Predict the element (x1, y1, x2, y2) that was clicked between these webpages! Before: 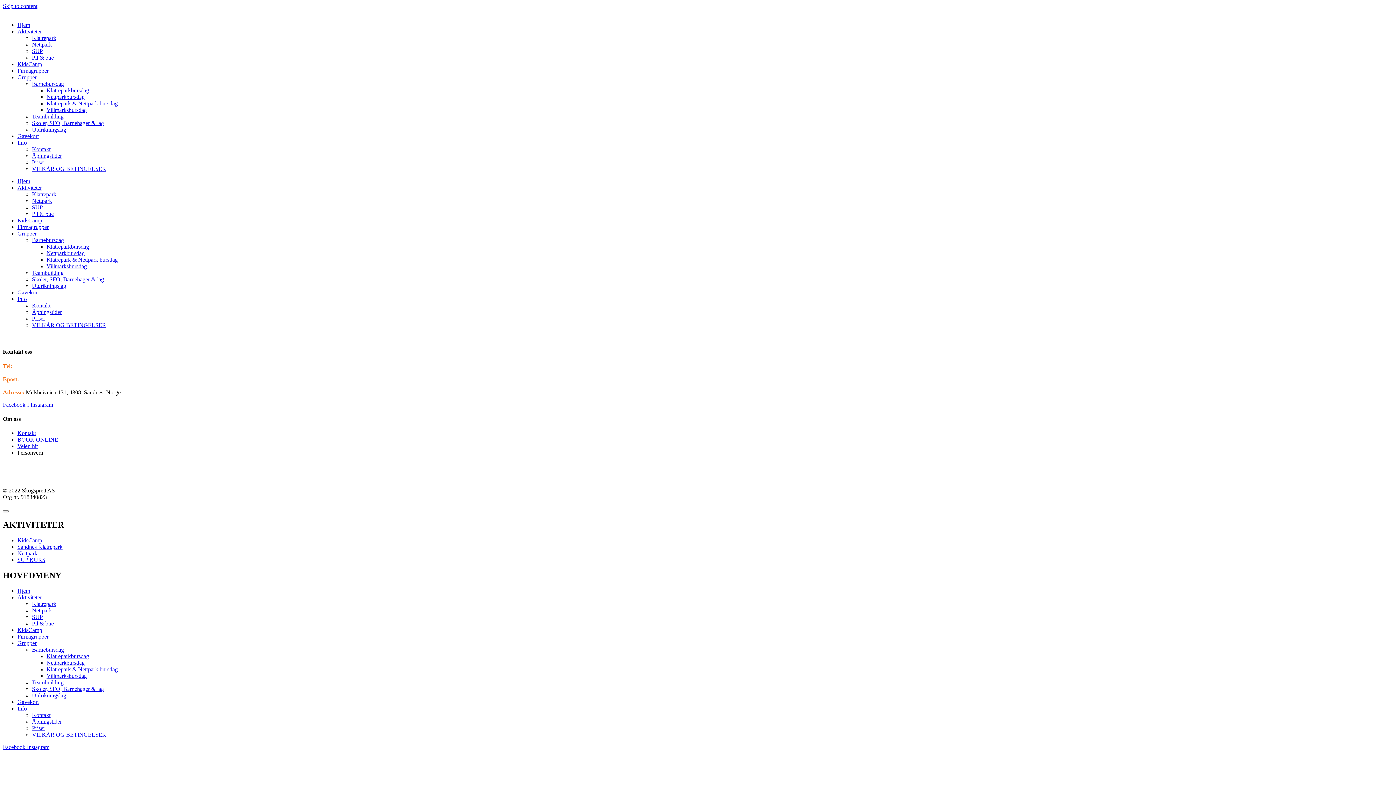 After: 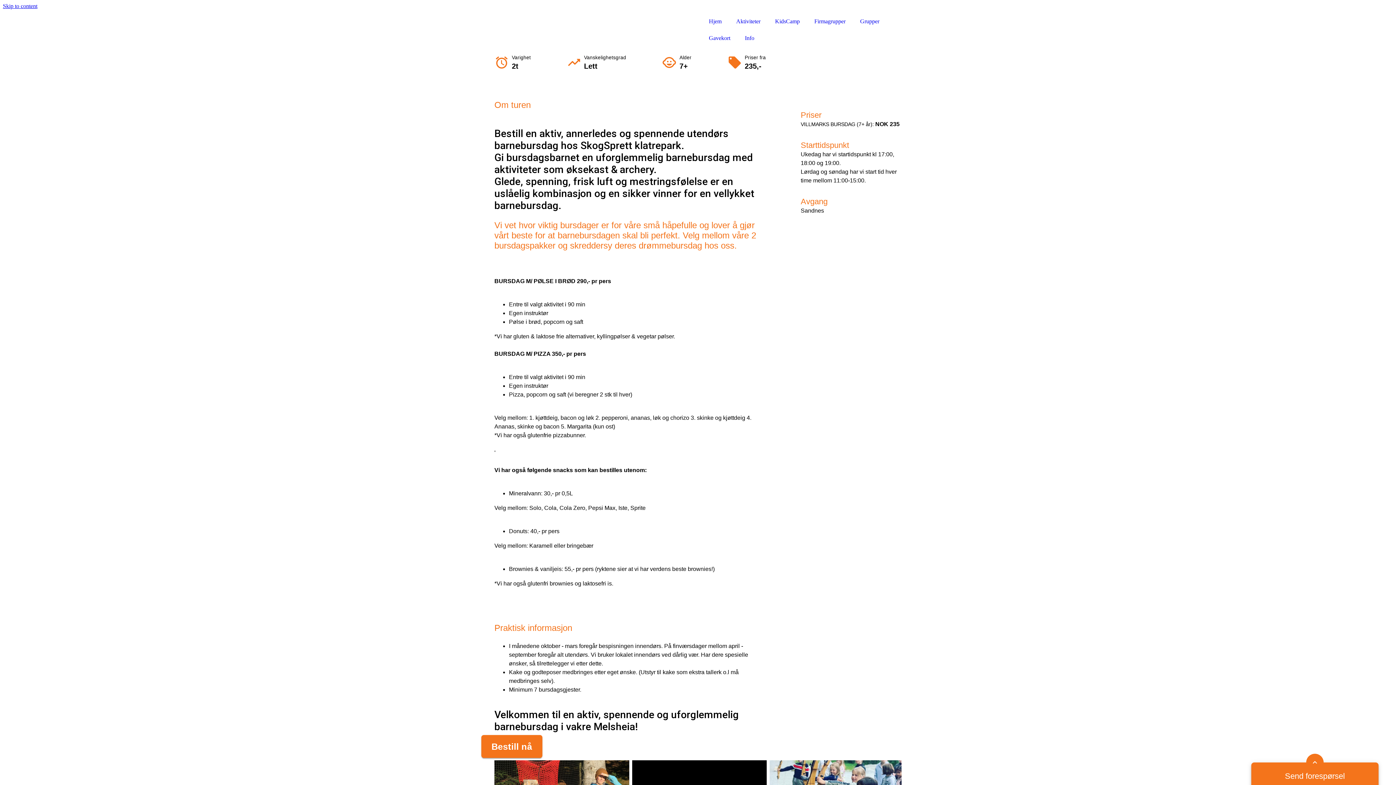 Action: bbox: (46, 263, 86, 269) label: Villmarksbursdag